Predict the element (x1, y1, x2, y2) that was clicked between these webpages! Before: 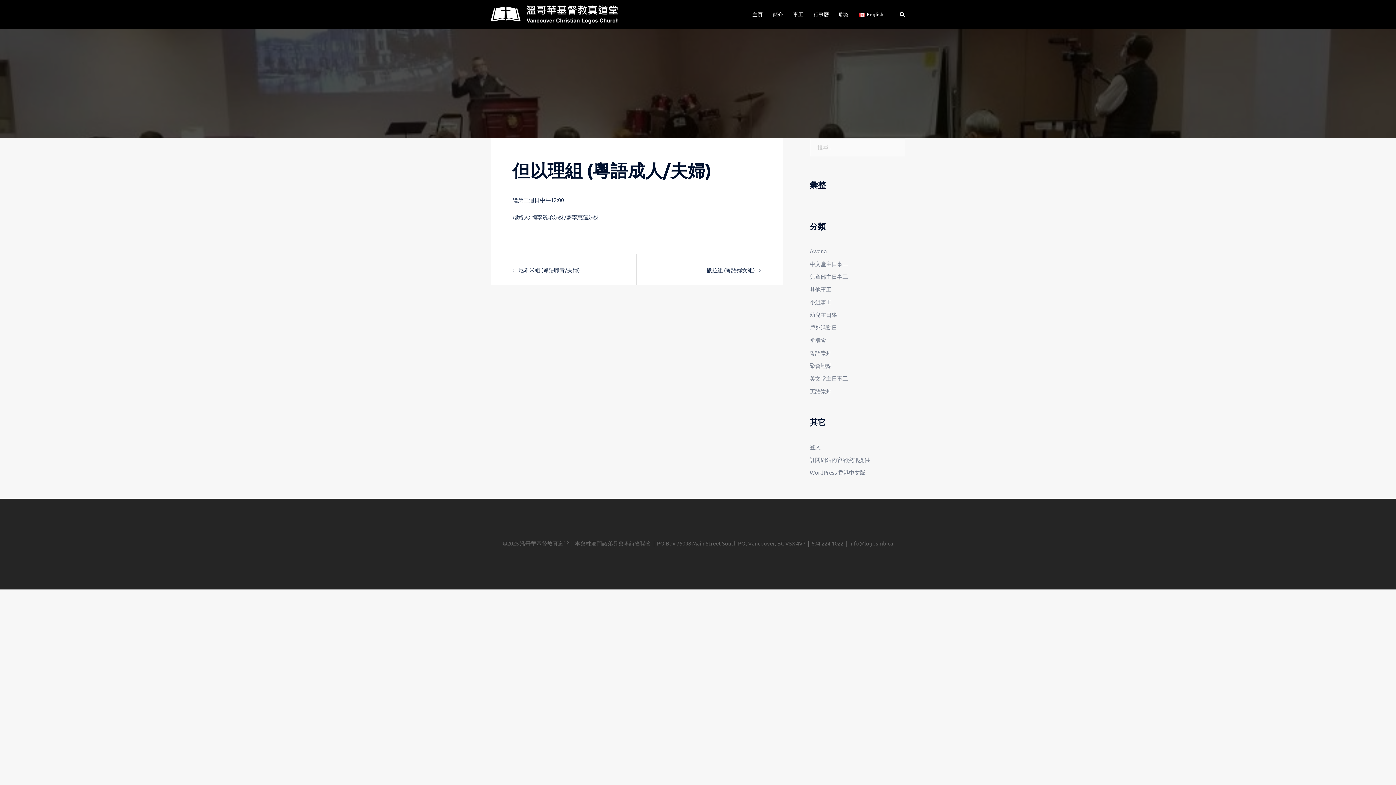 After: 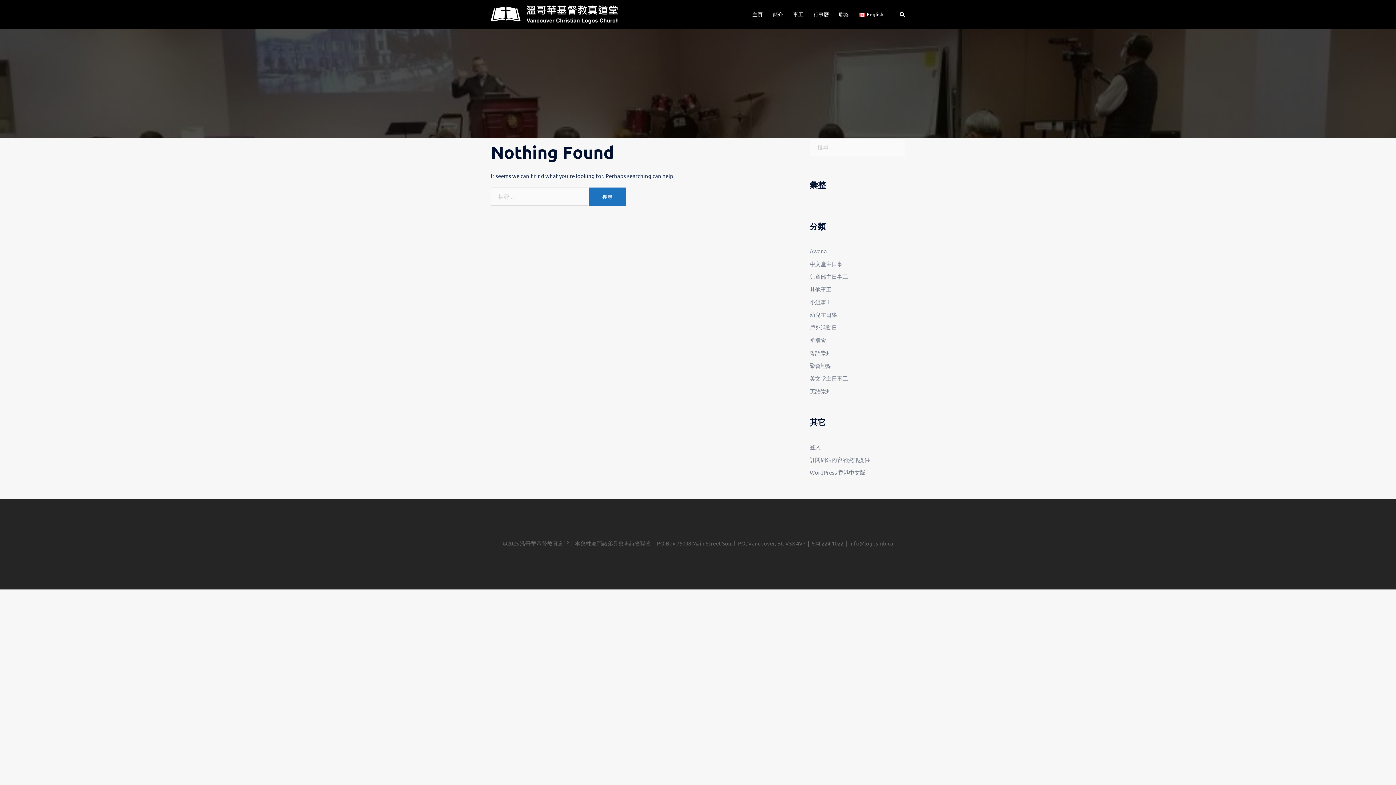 Action: label: 戶外活動日 bbox: (810, 323, 837, 330)